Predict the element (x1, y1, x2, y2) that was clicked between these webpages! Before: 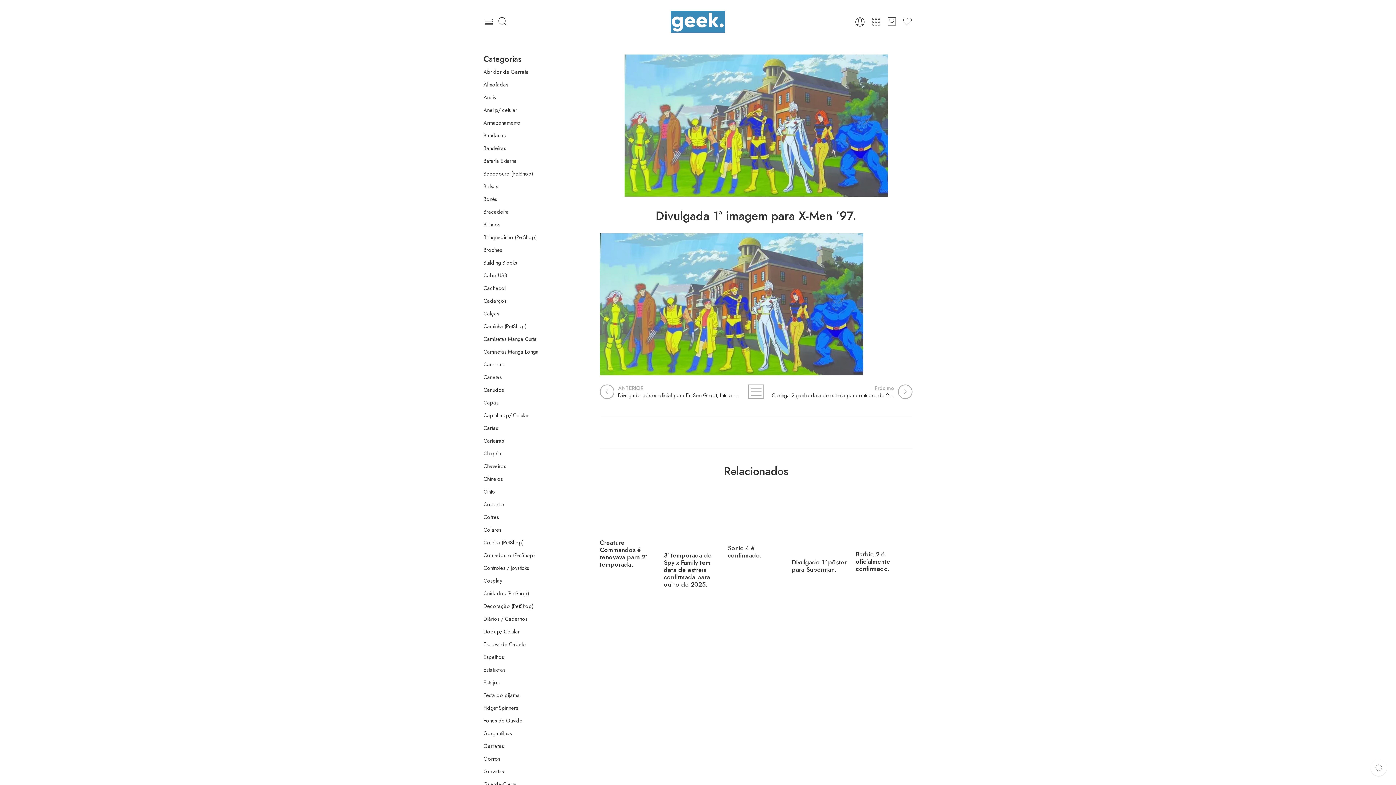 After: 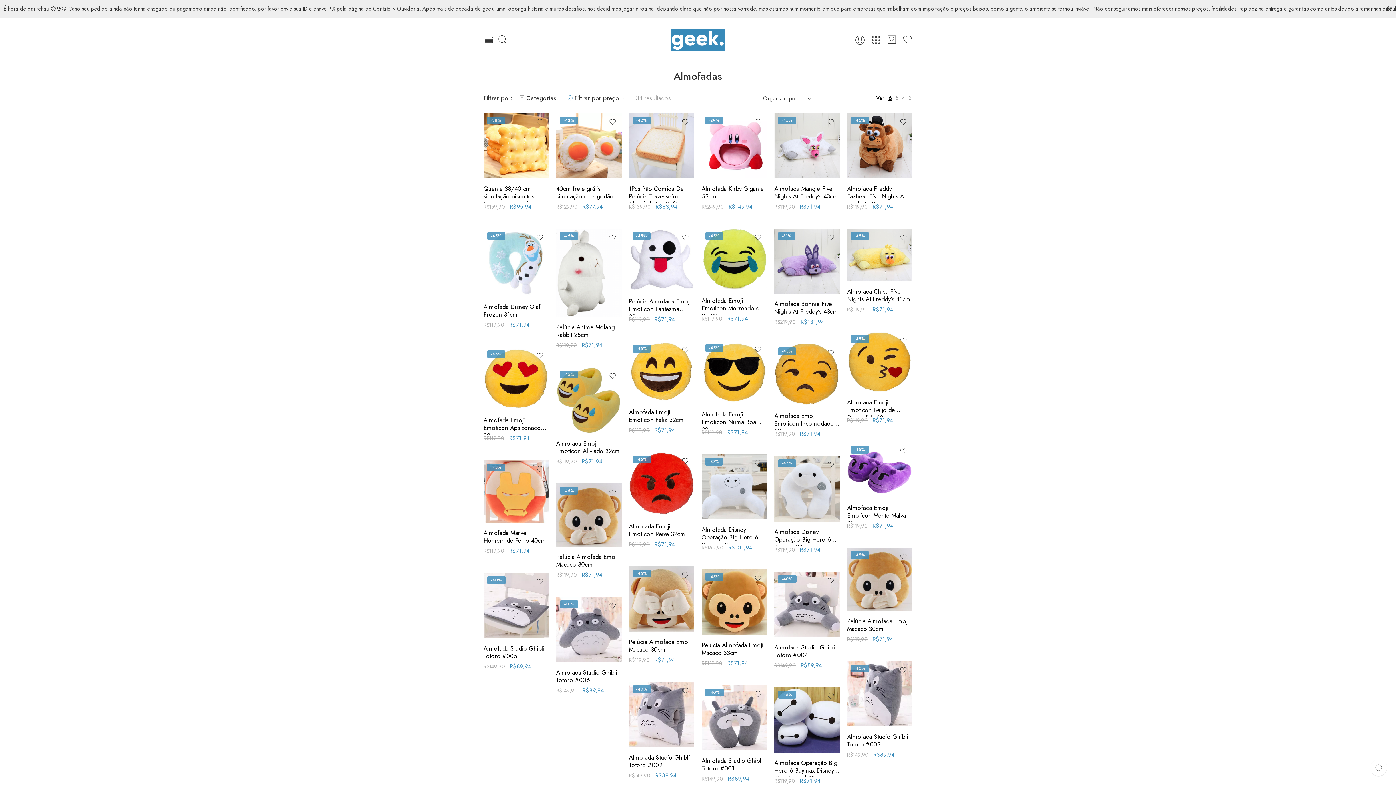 Action: label: Almofadas bbox: (483, 81, 508, 88)